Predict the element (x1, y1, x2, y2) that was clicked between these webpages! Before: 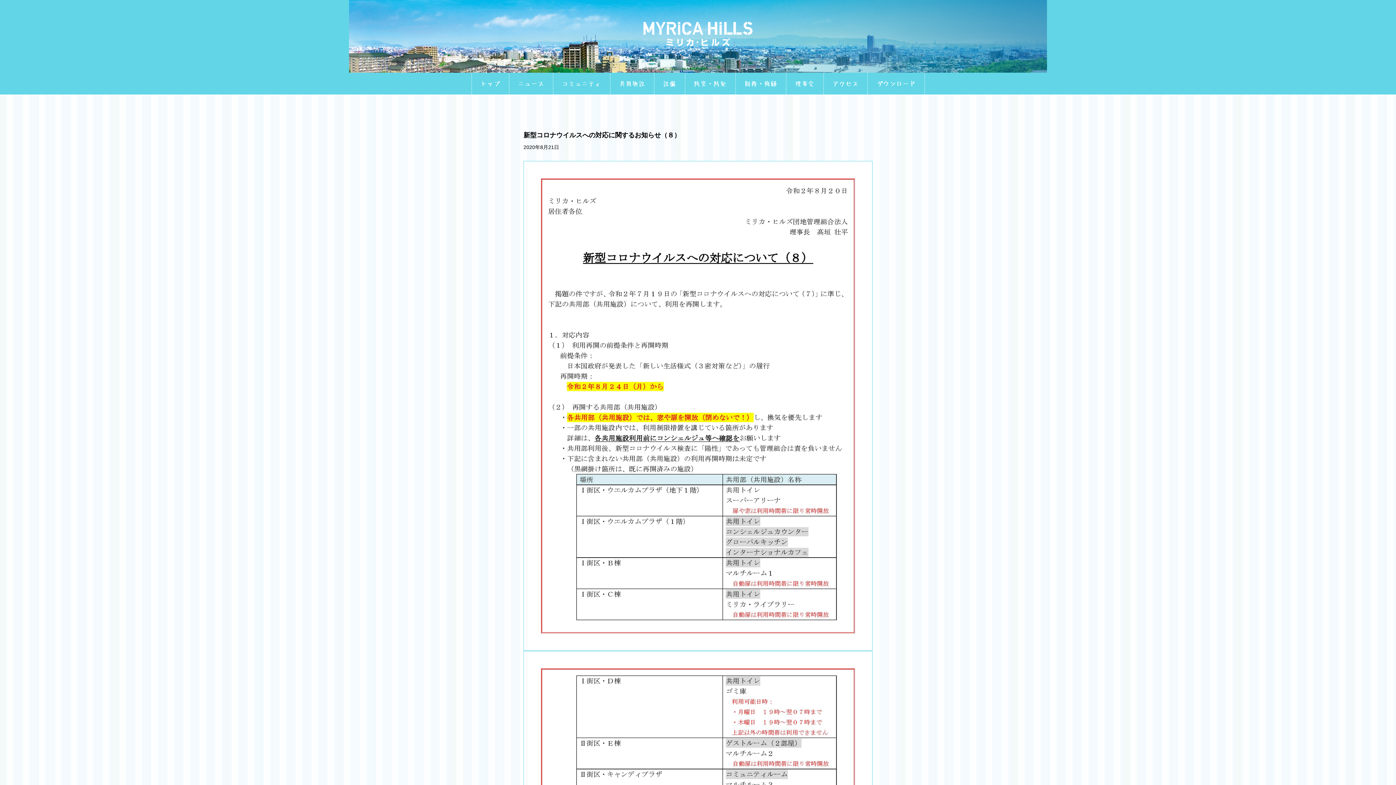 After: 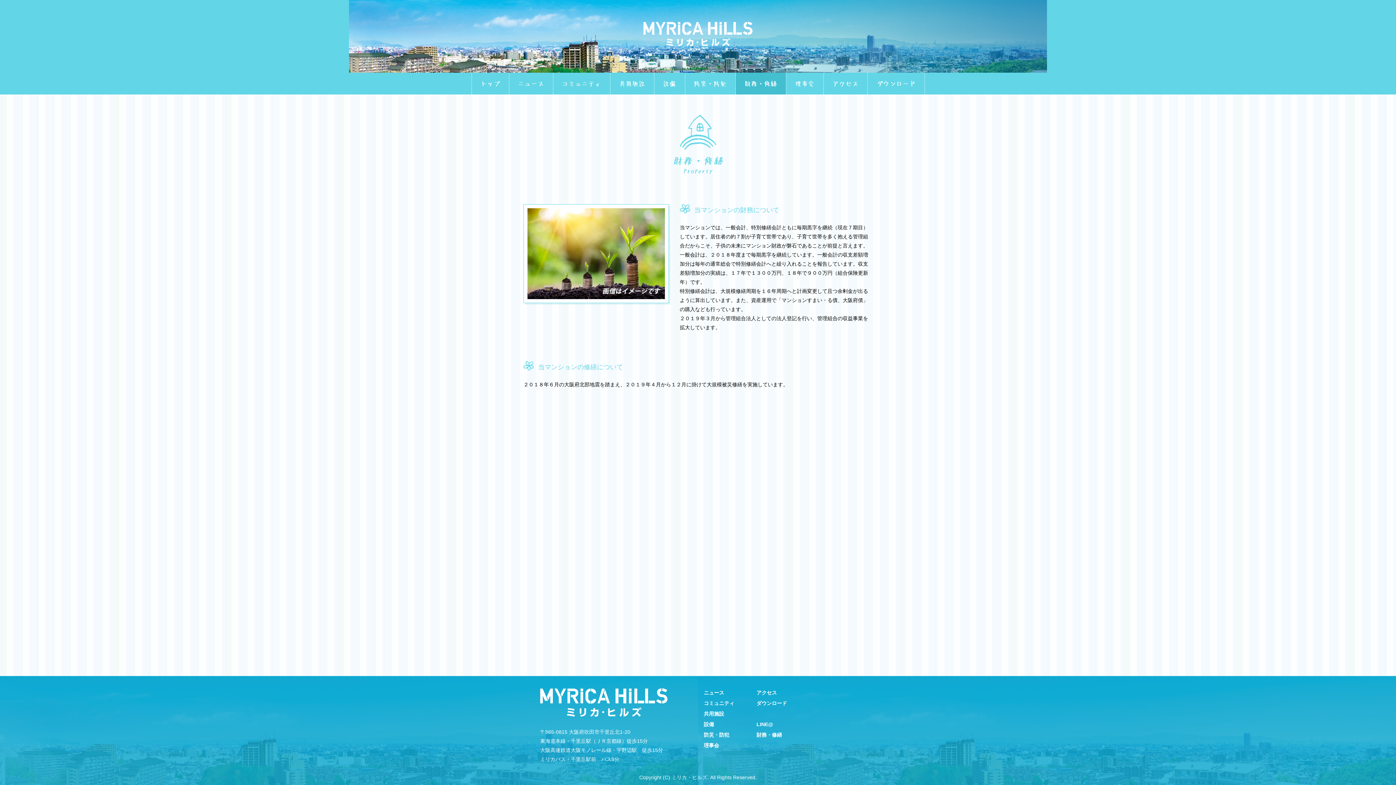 Action: label: 財務・修繕 bbox: (735, 72, 786, 94)